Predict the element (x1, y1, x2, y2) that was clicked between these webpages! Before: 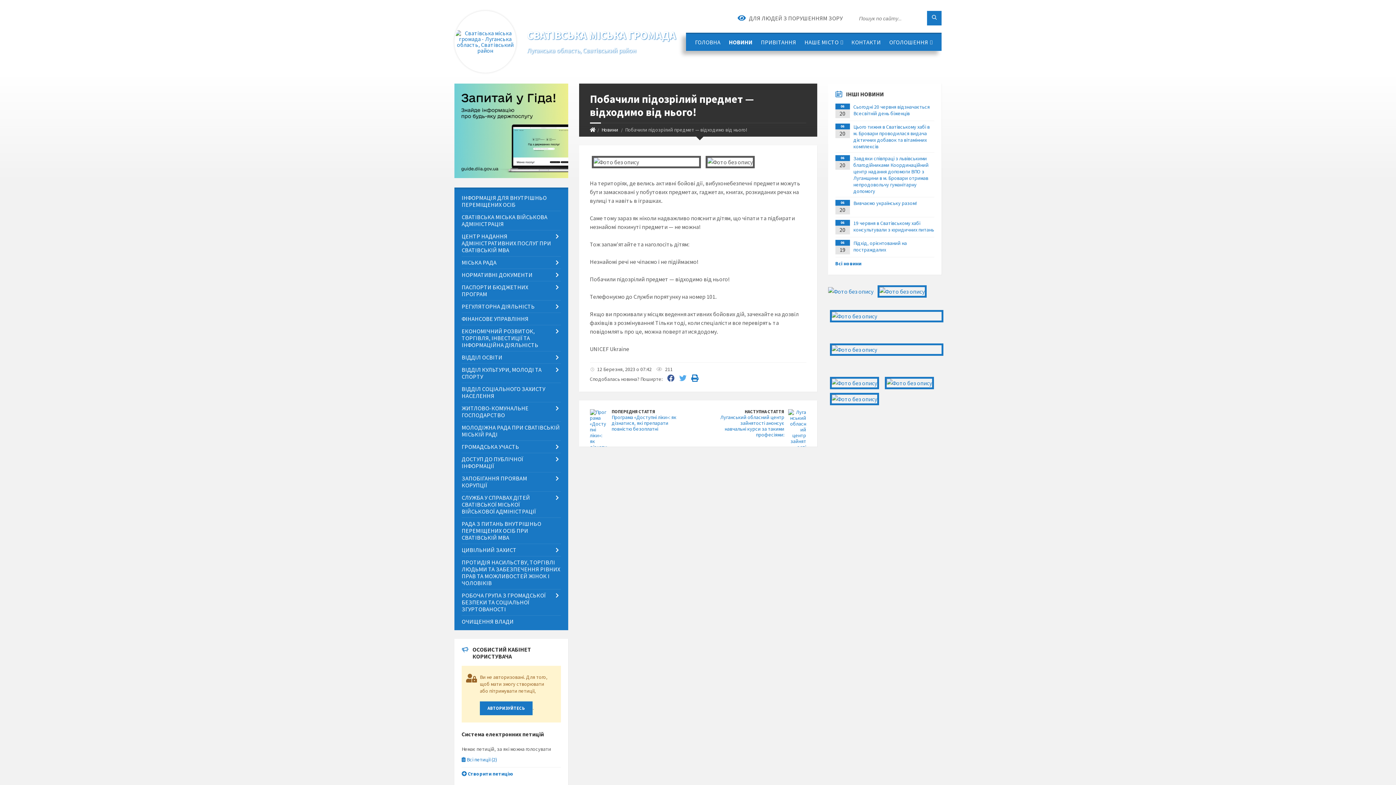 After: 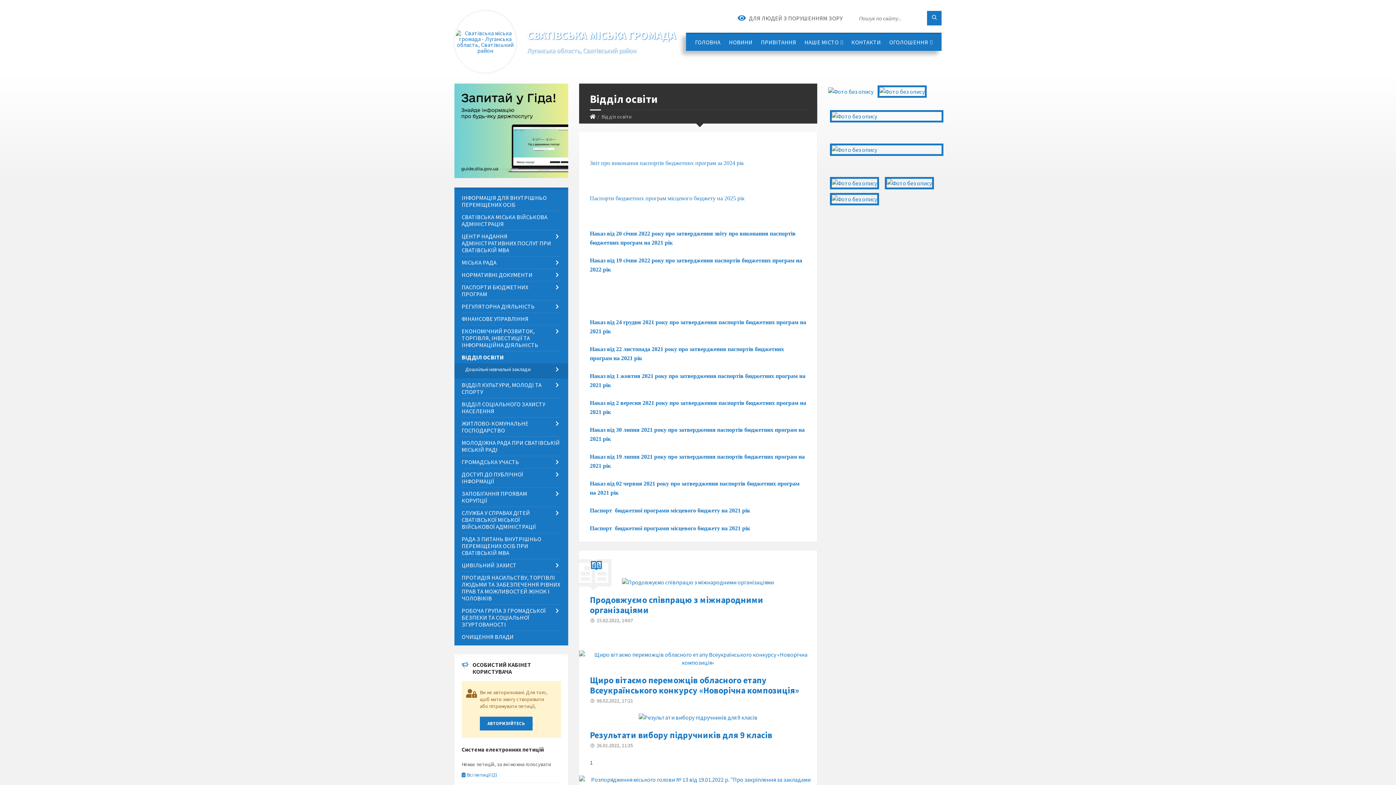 Action: label: ВІДДІЛ ОСВІТИ bbox: (461, 351, 560, 363)